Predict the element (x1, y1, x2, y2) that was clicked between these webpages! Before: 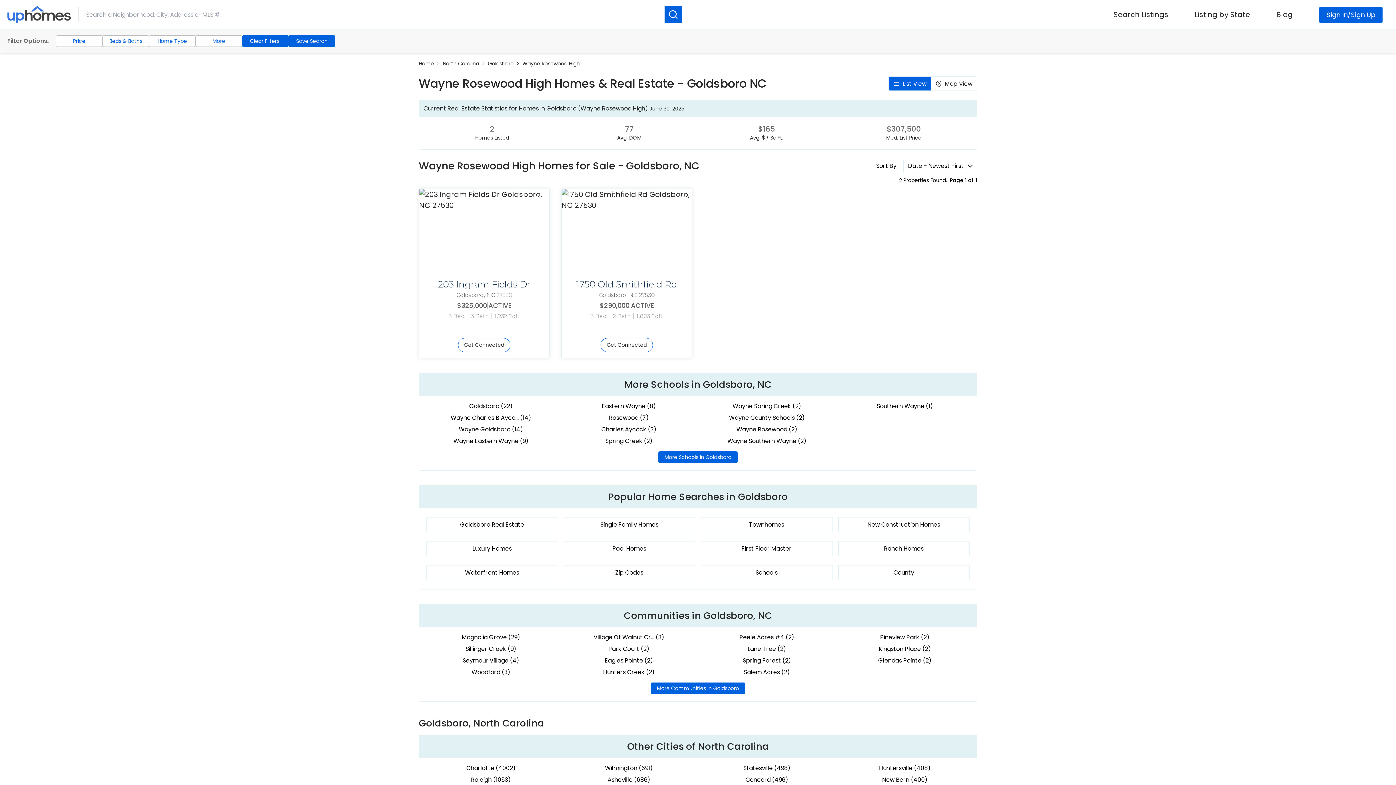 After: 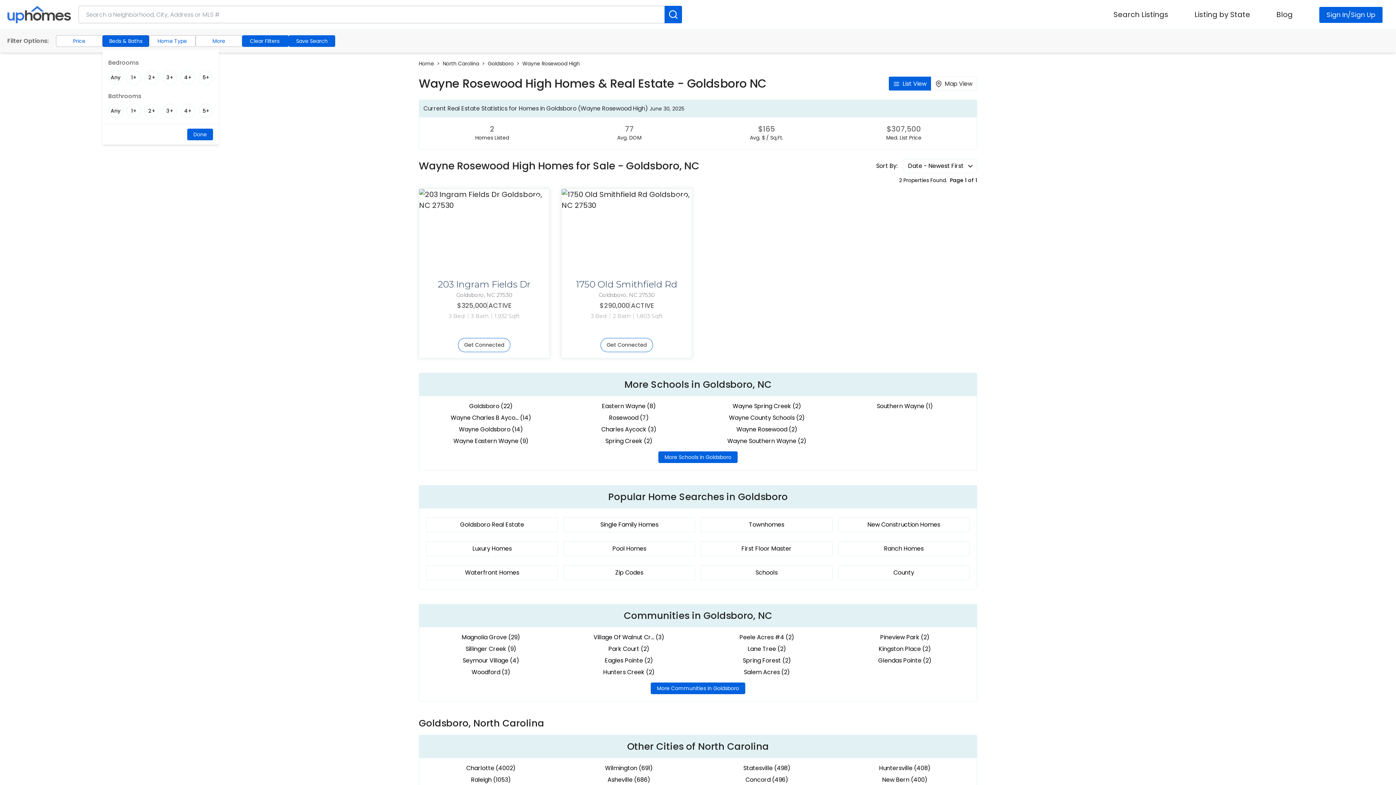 Action: bbox: (102, 35, 149, 46) label: Beds & Baths